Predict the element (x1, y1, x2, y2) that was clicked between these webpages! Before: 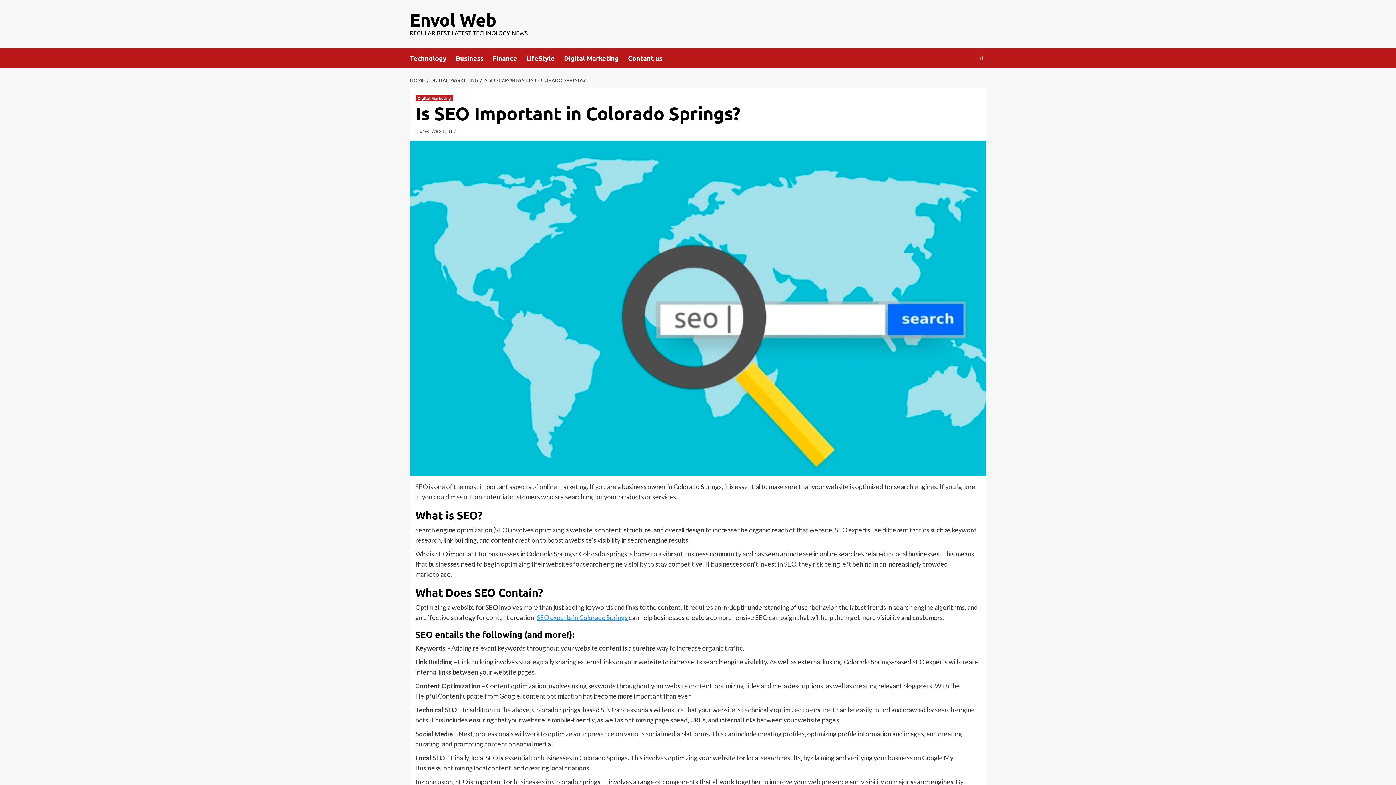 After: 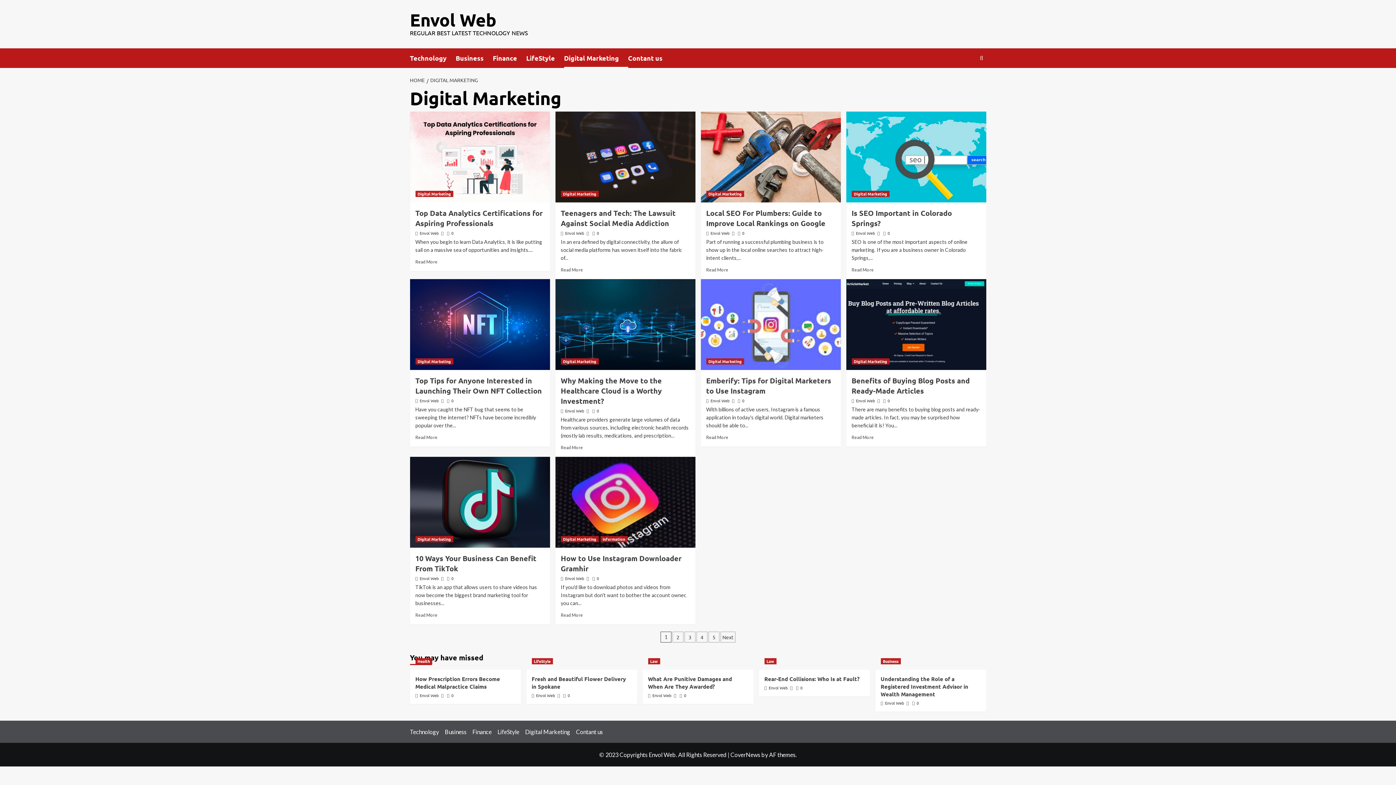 Action: label: Digital Marketing bbox: (564, 48, 628, 68)